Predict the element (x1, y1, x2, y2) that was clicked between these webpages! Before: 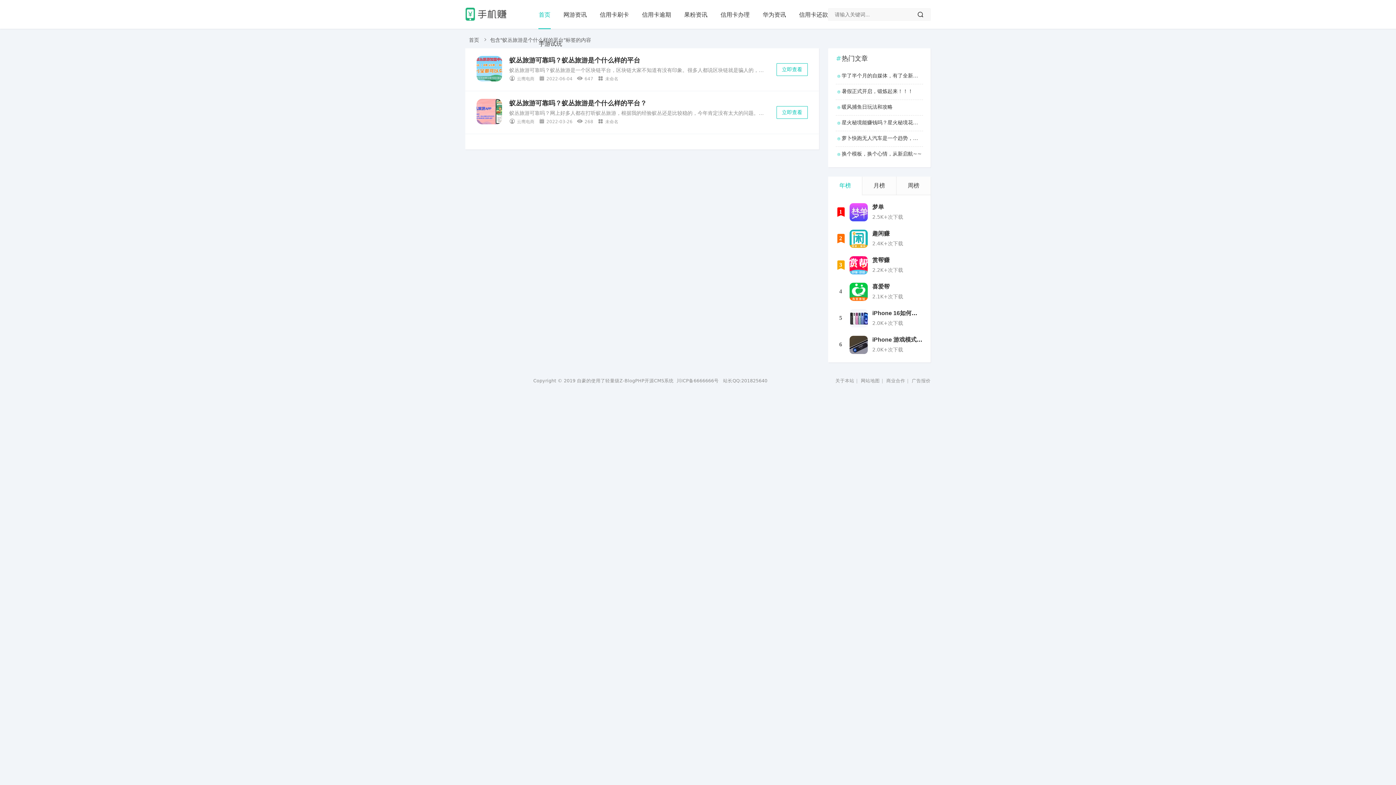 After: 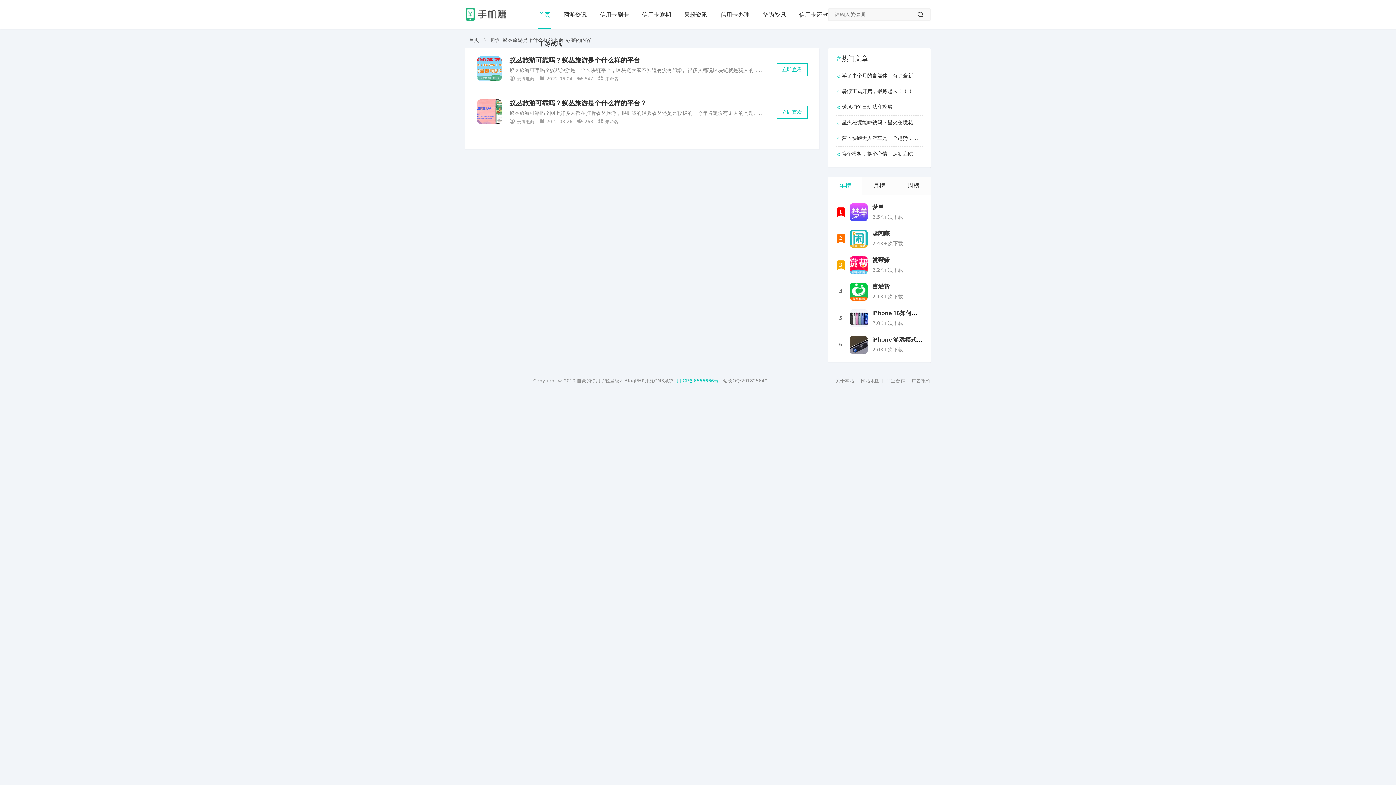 Action: label: 川ICP备6666666号 bbox: (673, 378, 718, 383)